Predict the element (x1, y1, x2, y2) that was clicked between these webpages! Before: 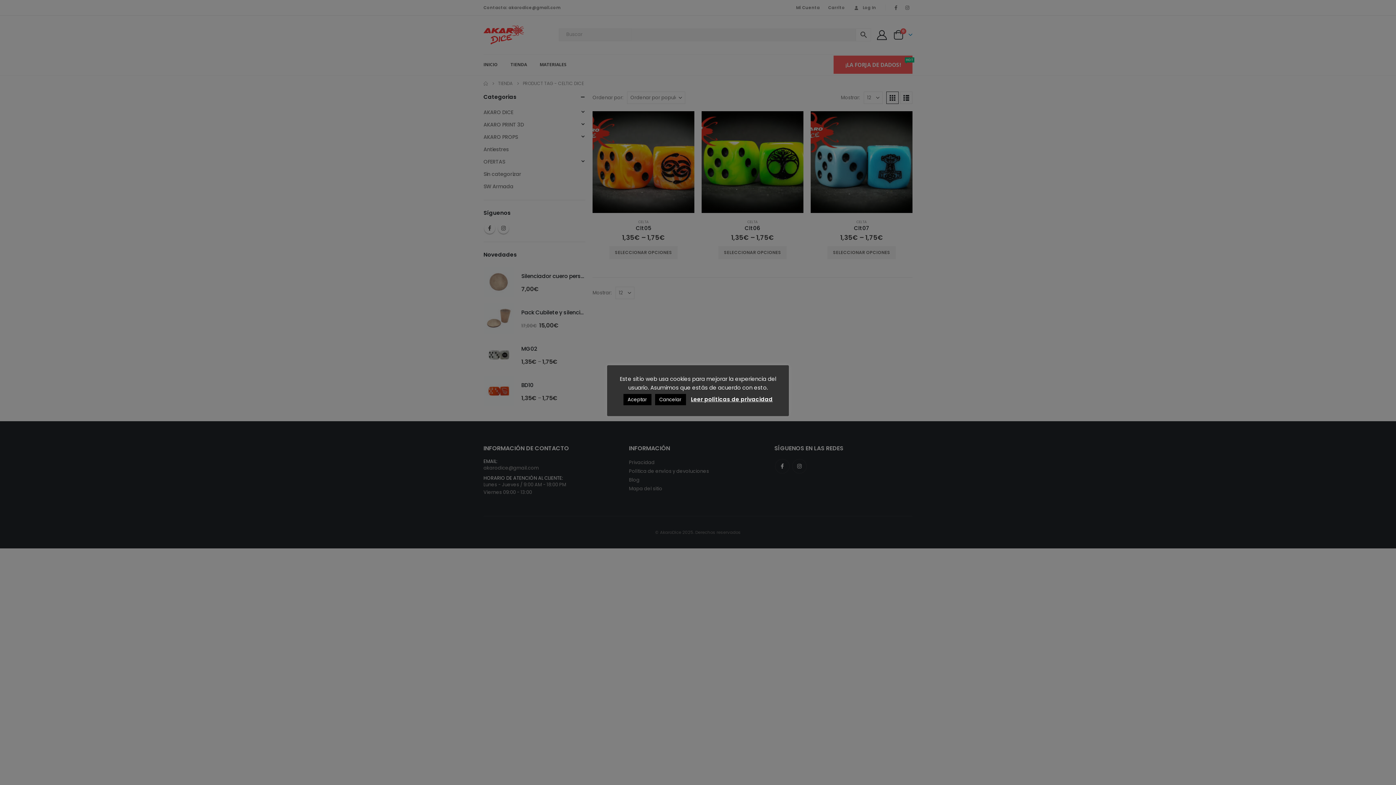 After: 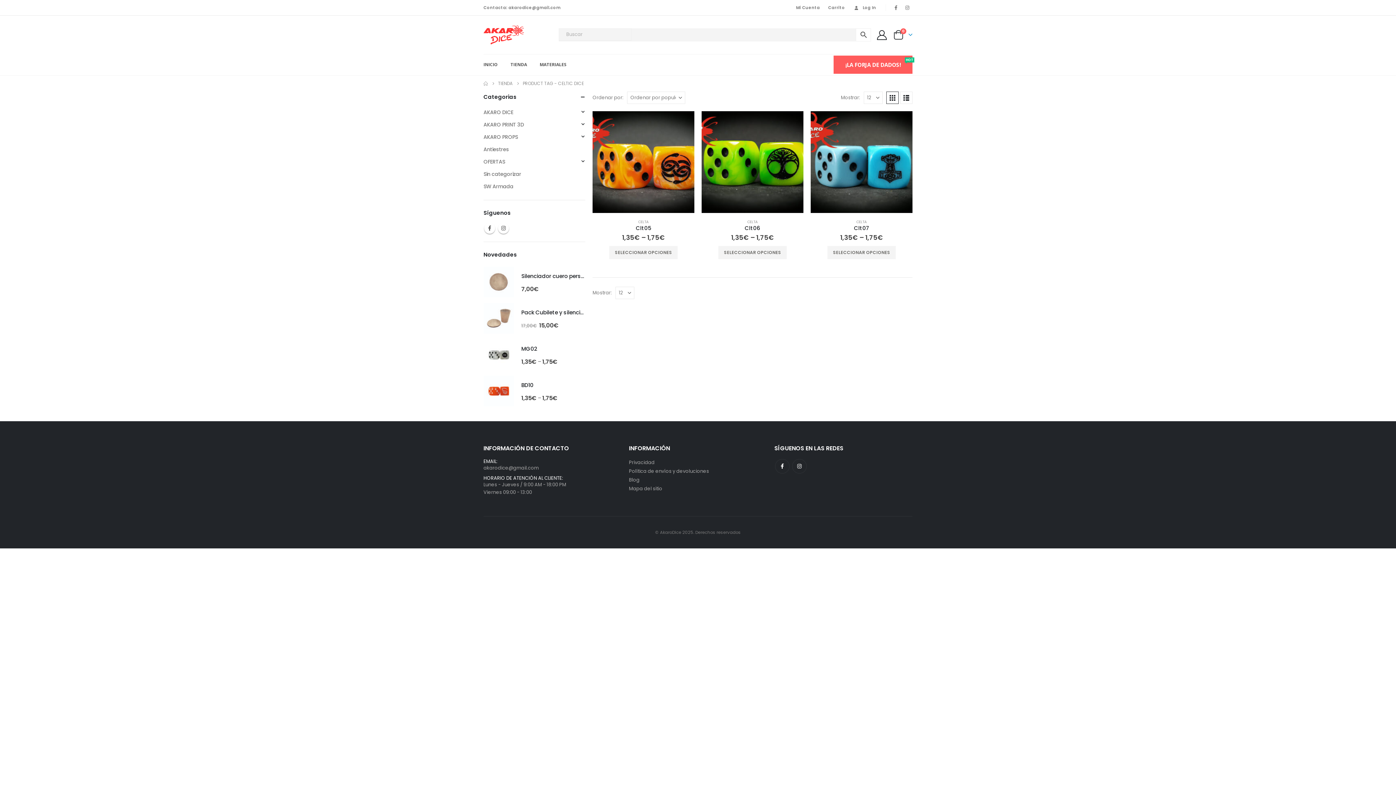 Action: bbox: (655, 394, 686, 405) label: Cancelar